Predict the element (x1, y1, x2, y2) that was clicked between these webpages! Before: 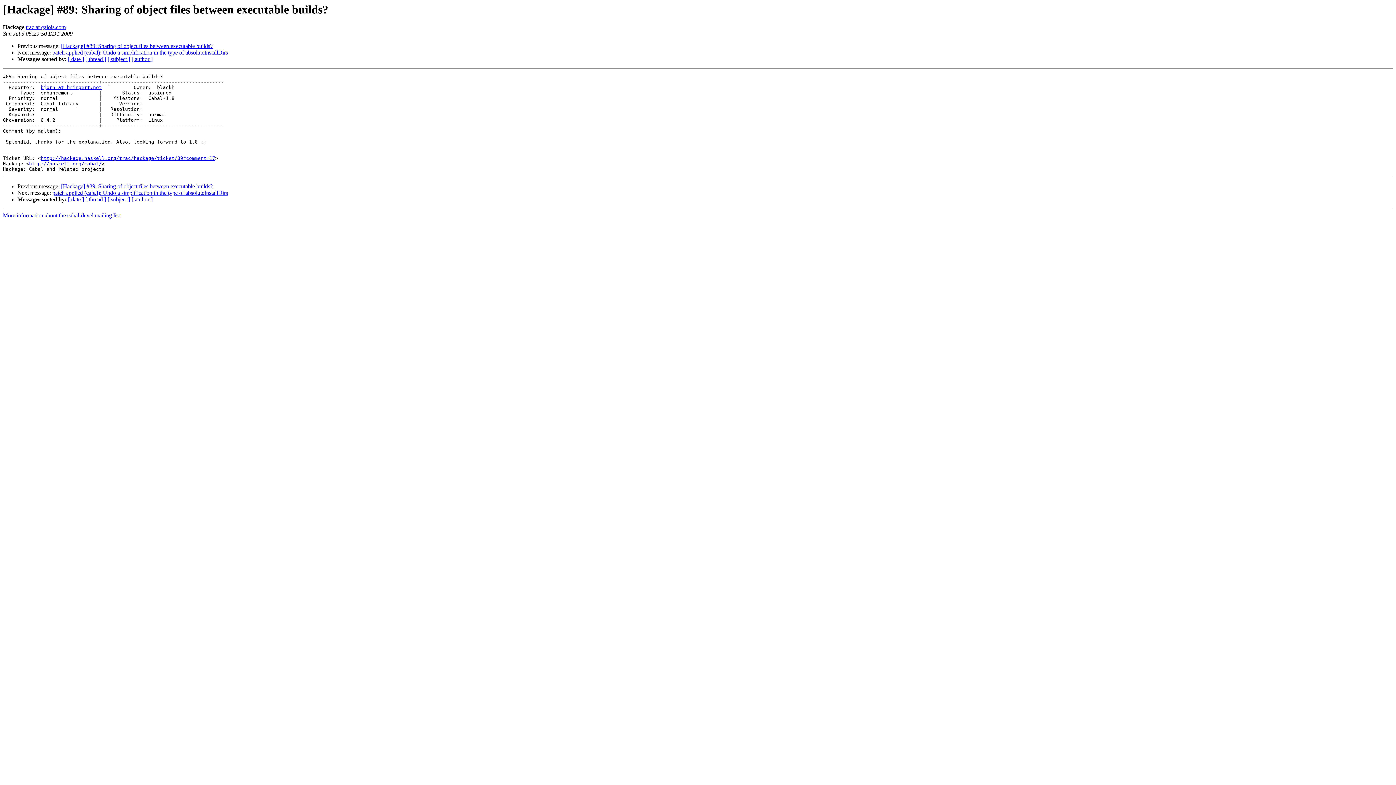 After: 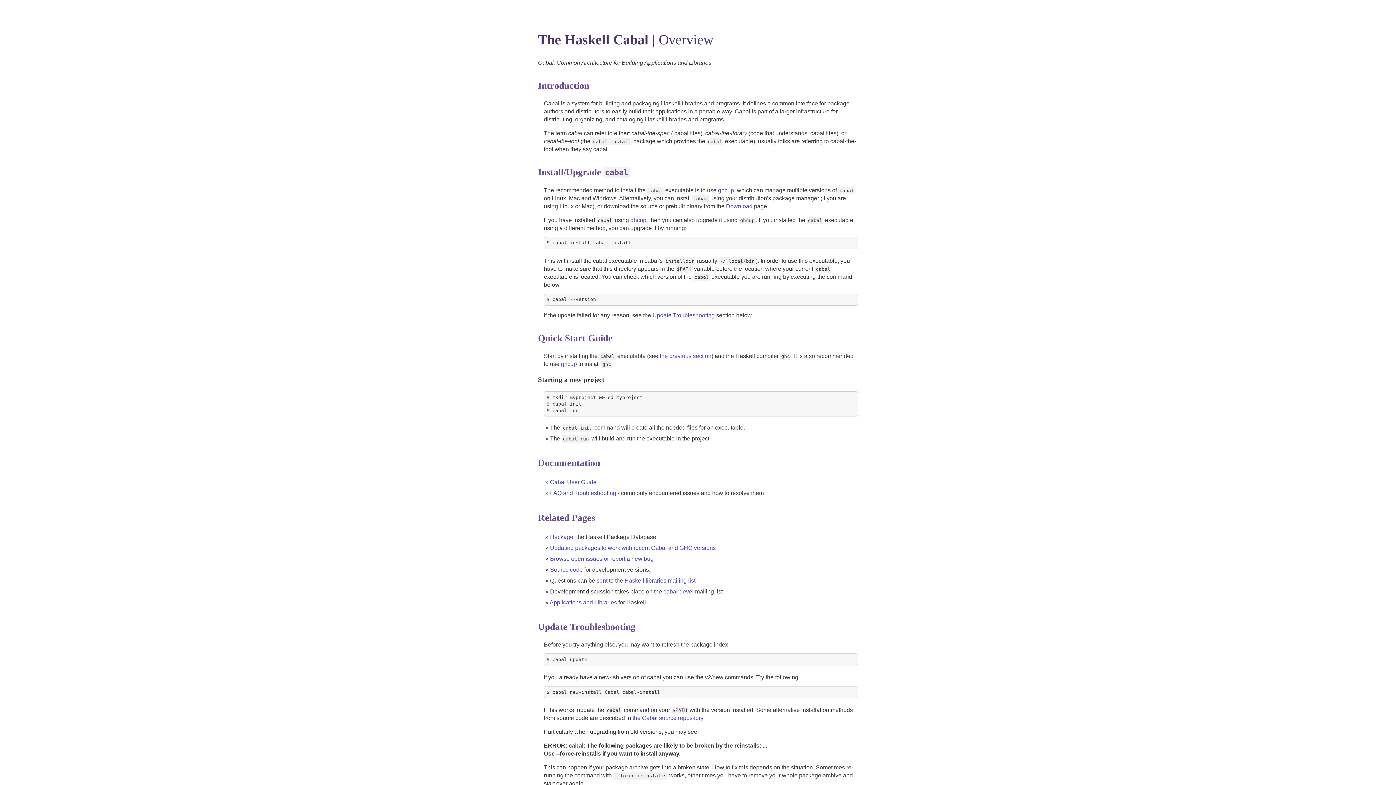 Action: label: http://haskell.org/cabal/ bbox: (29, 161, 101, 166)